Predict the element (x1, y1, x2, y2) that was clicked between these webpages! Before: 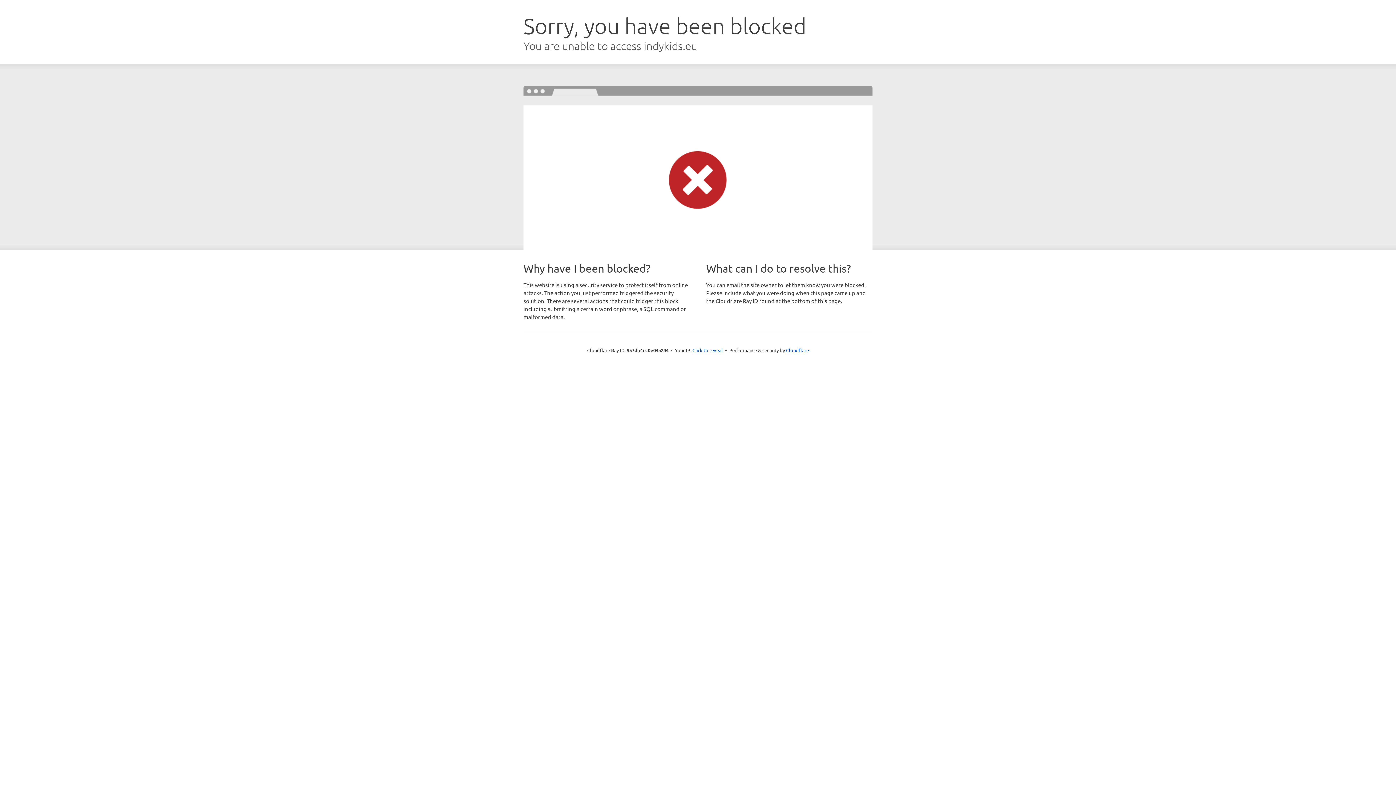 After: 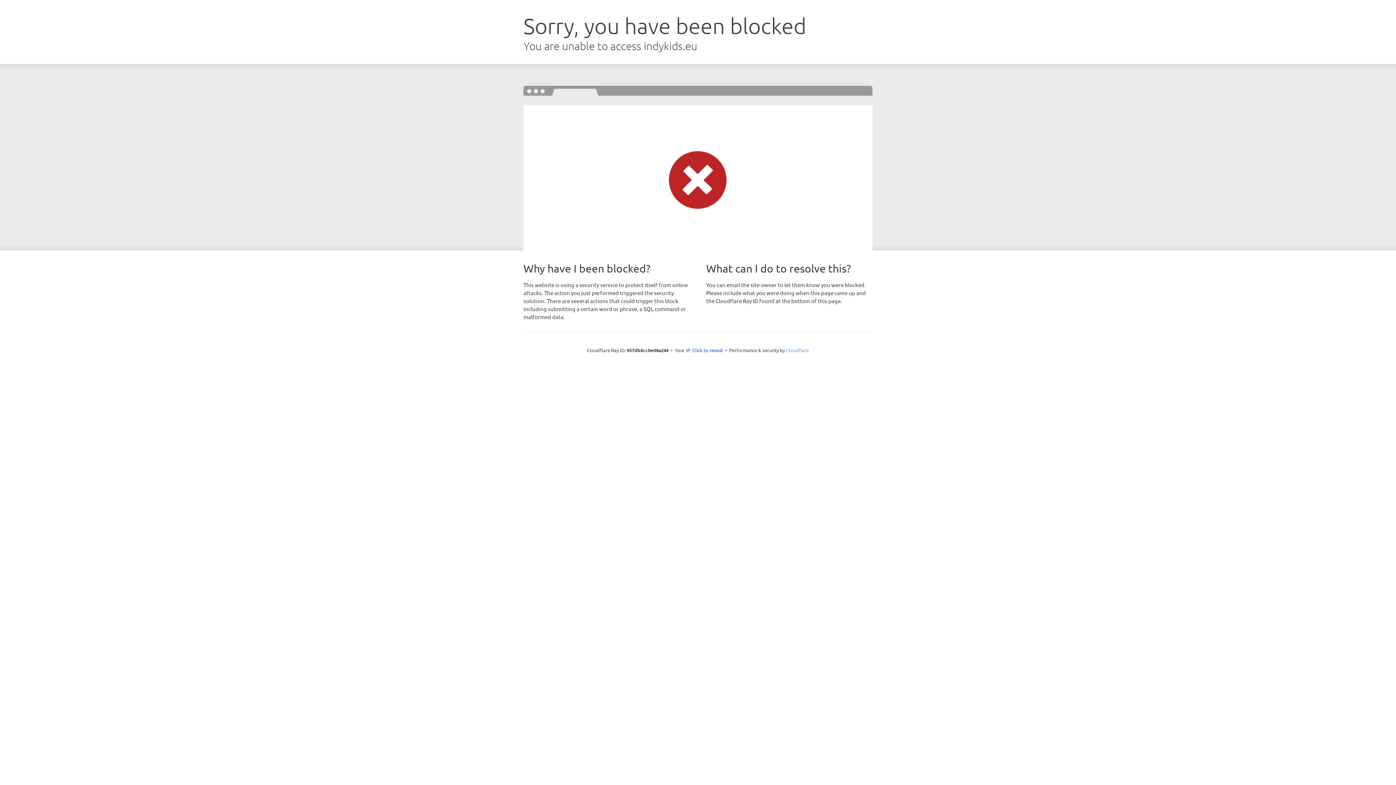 Action: bbox: (786, 347, 809, 353) label: Cloudflare